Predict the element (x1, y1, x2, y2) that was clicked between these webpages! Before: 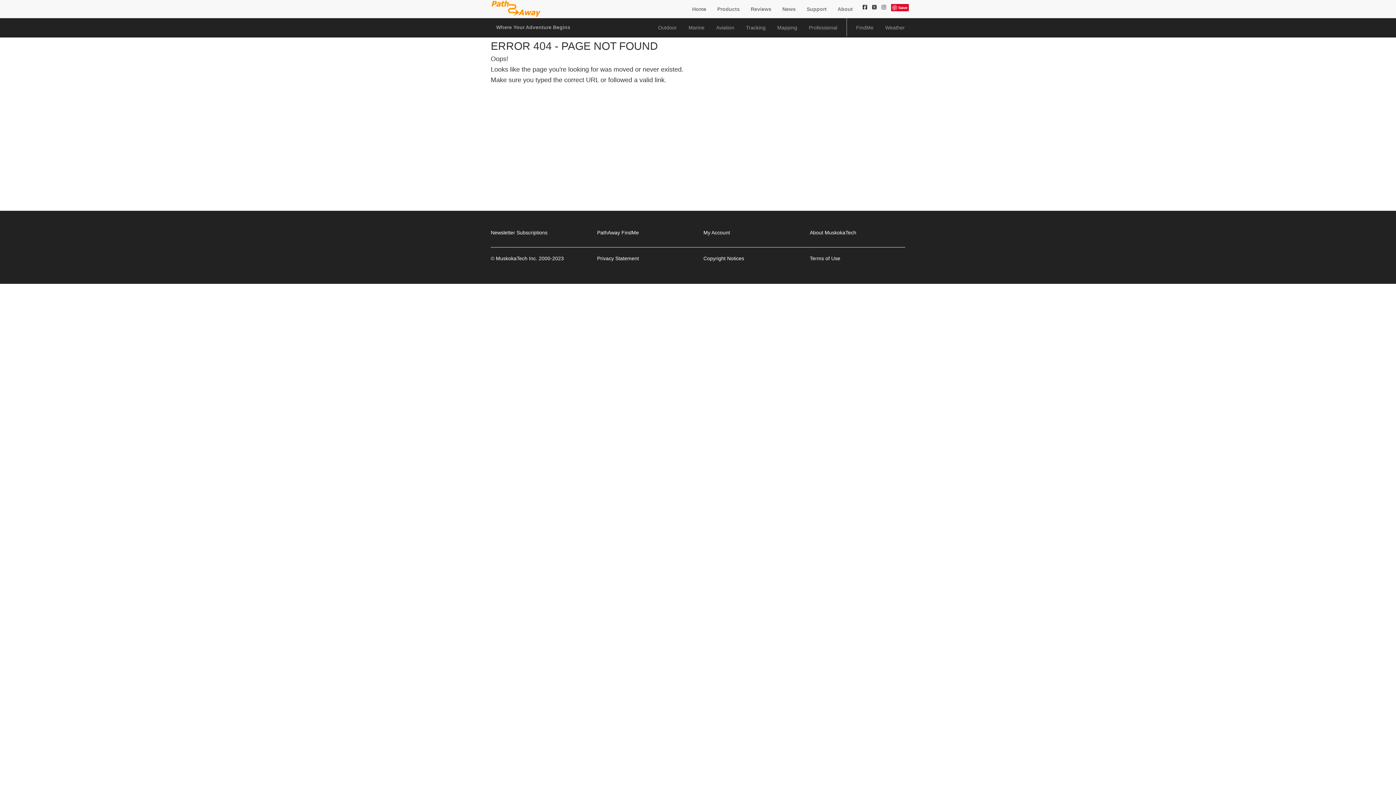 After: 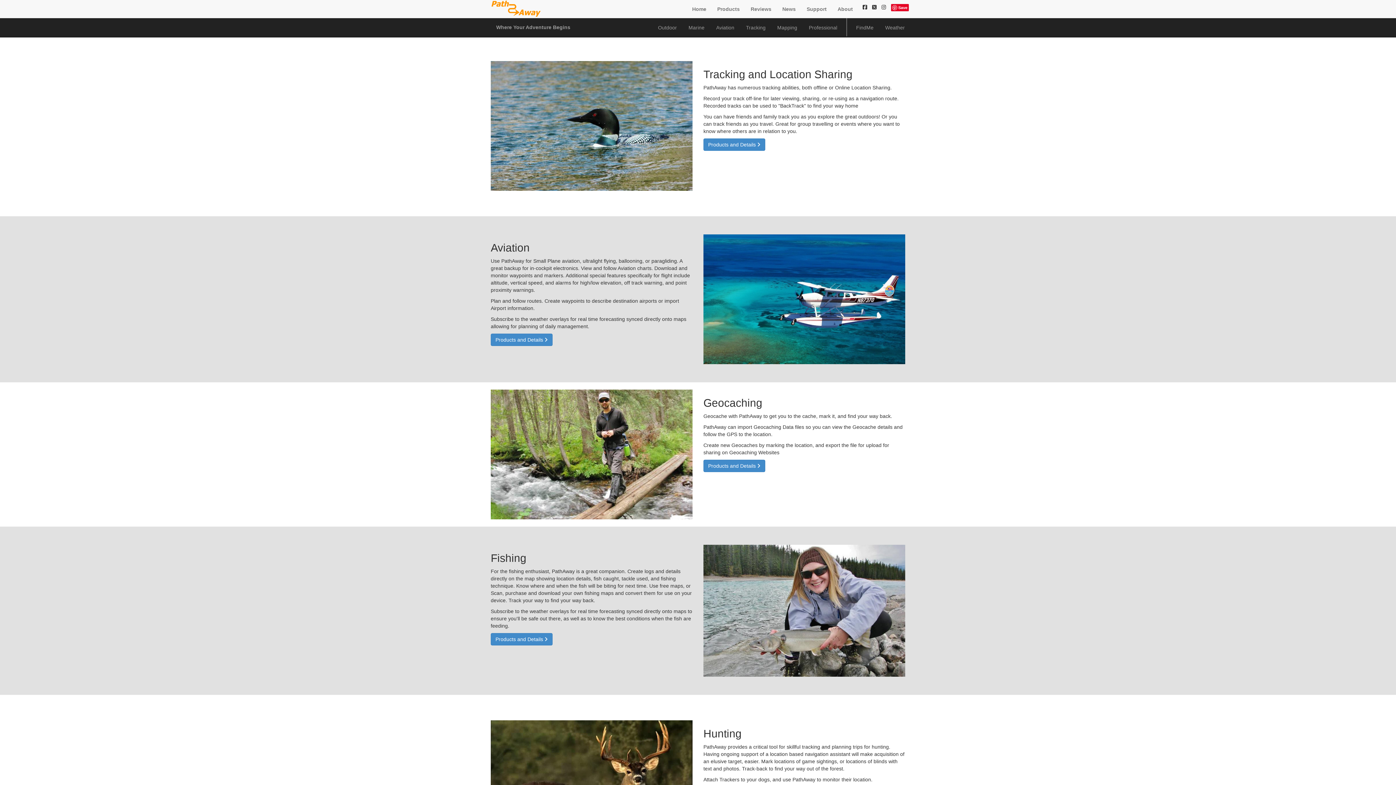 Action: label: Tracking bbox: (740, 18, 771, 37)